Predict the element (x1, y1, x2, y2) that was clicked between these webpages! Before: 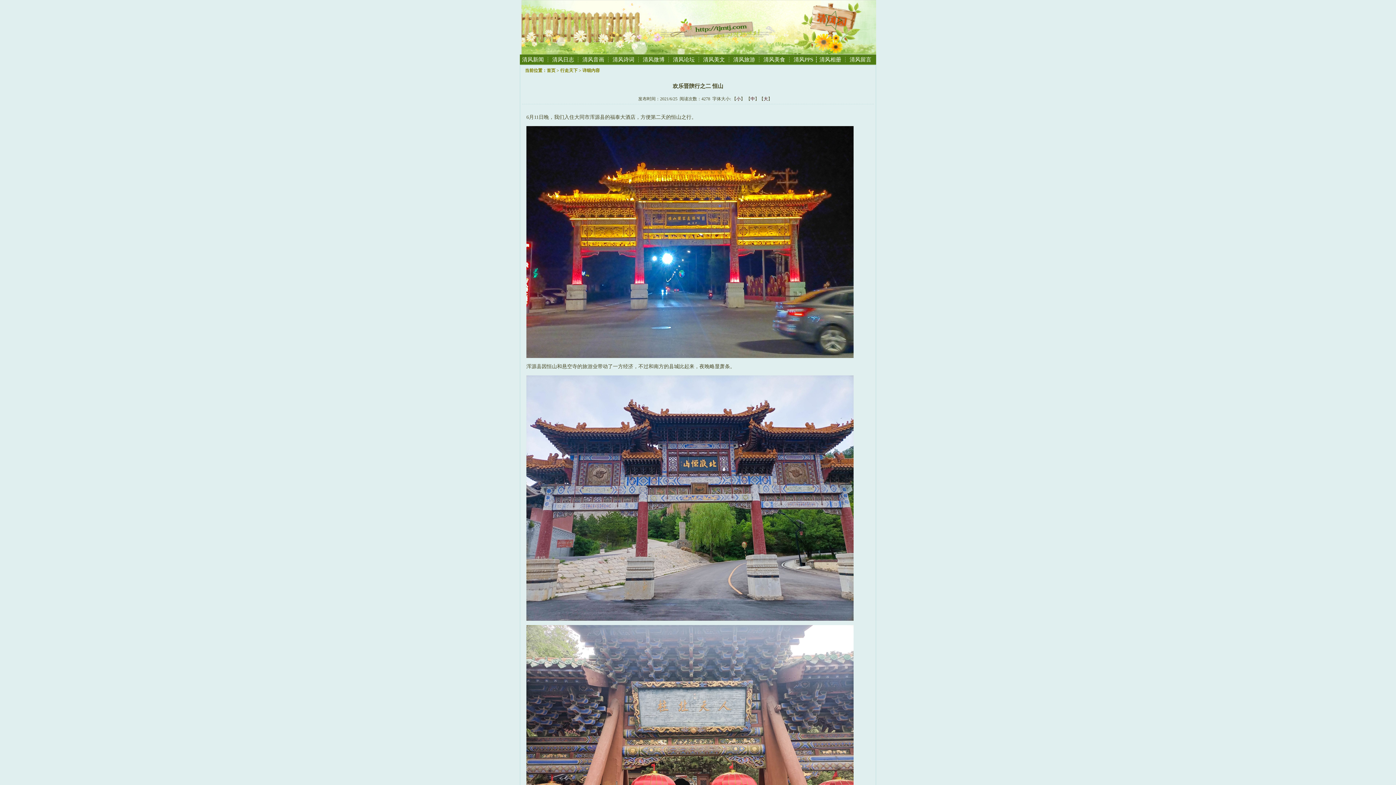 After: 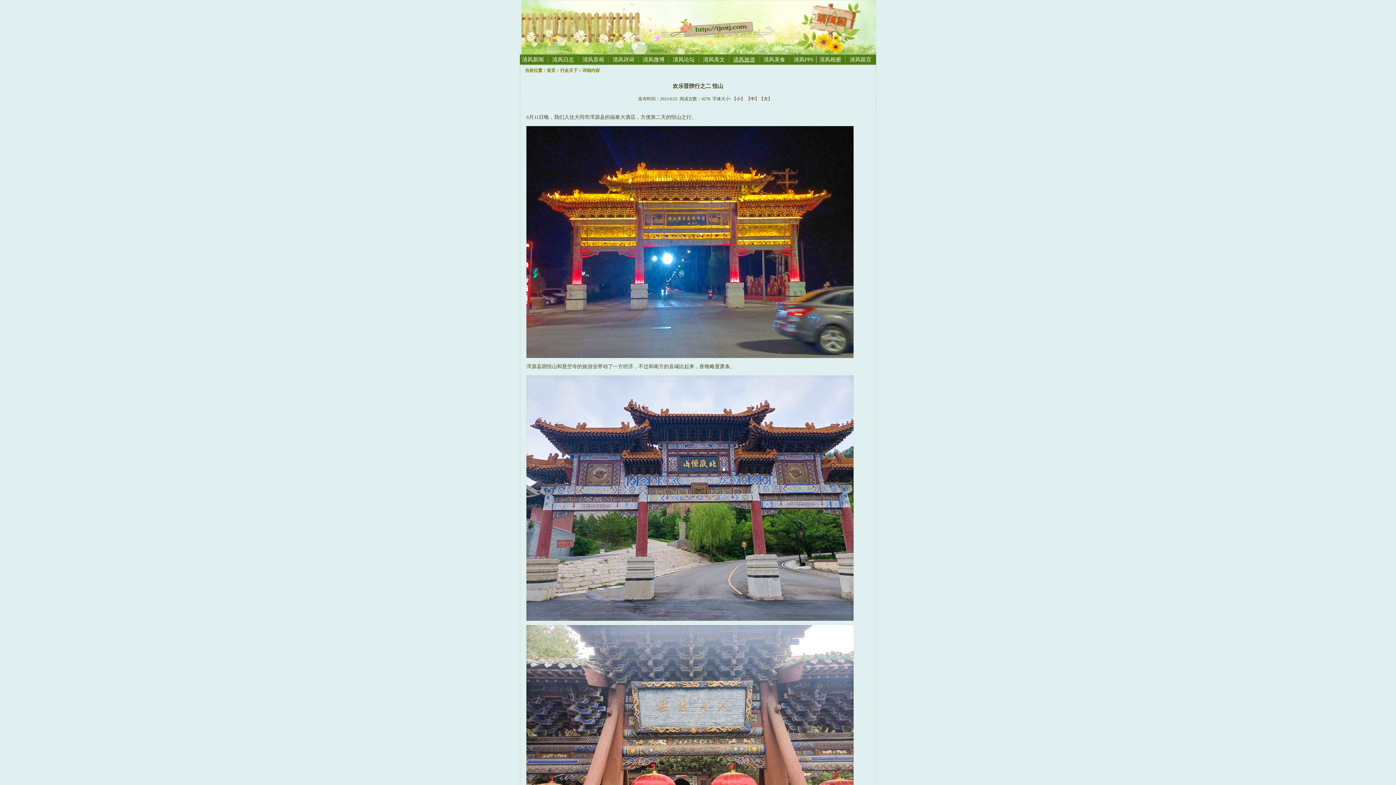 Action: bbox: (733, 56, 755, 62) label: 清风旅游